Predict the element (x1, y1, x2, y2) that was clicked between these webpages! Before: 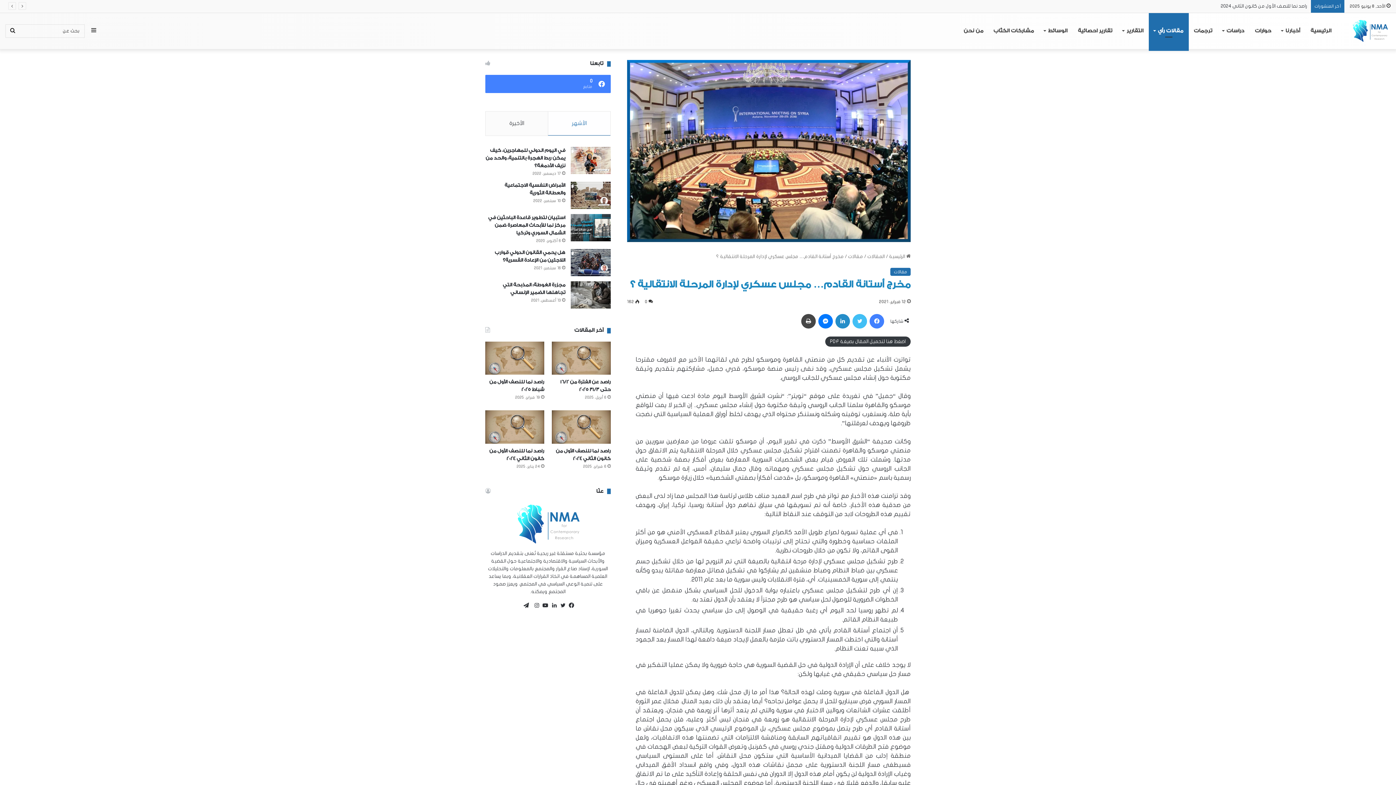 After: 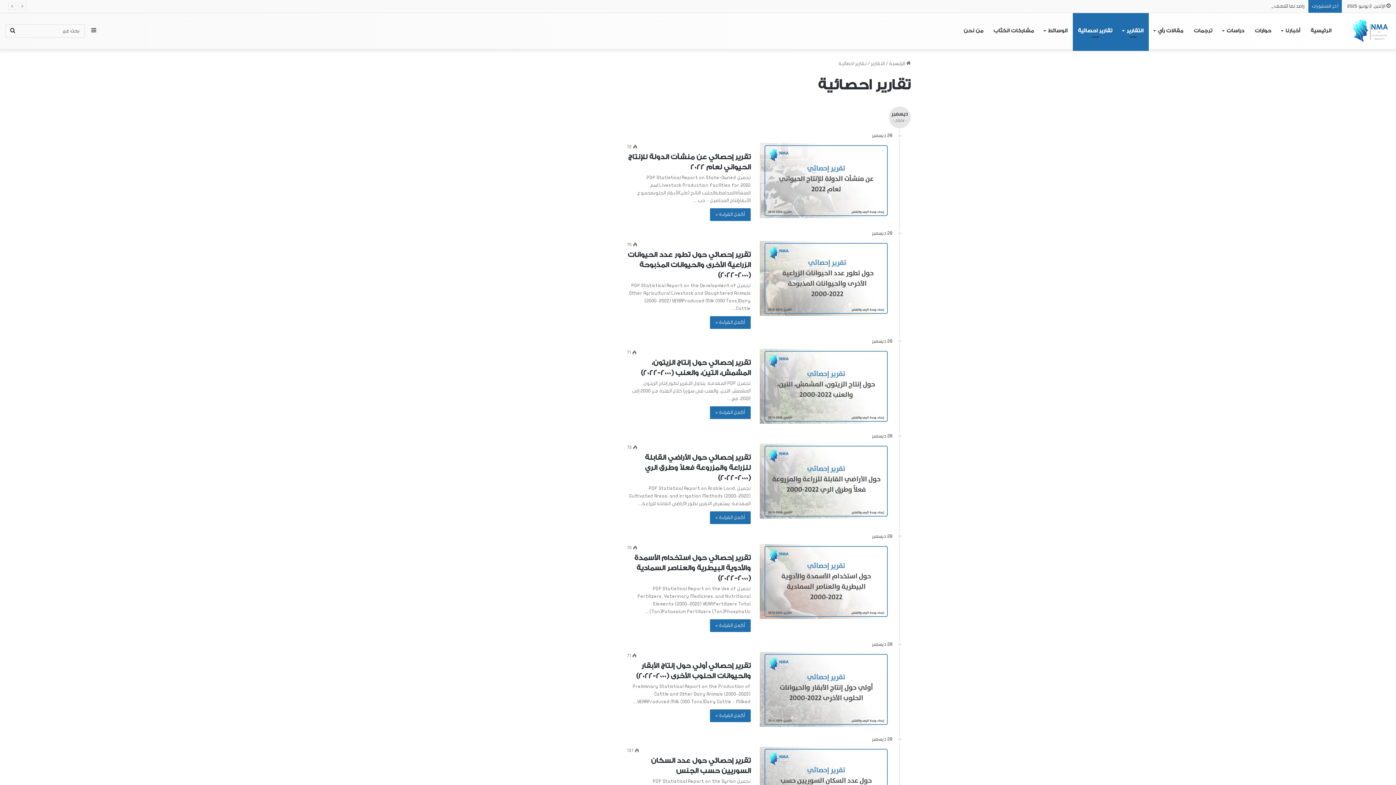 Action: bbox: (1073, 12, 1117, 49) label: تقارير احصائية